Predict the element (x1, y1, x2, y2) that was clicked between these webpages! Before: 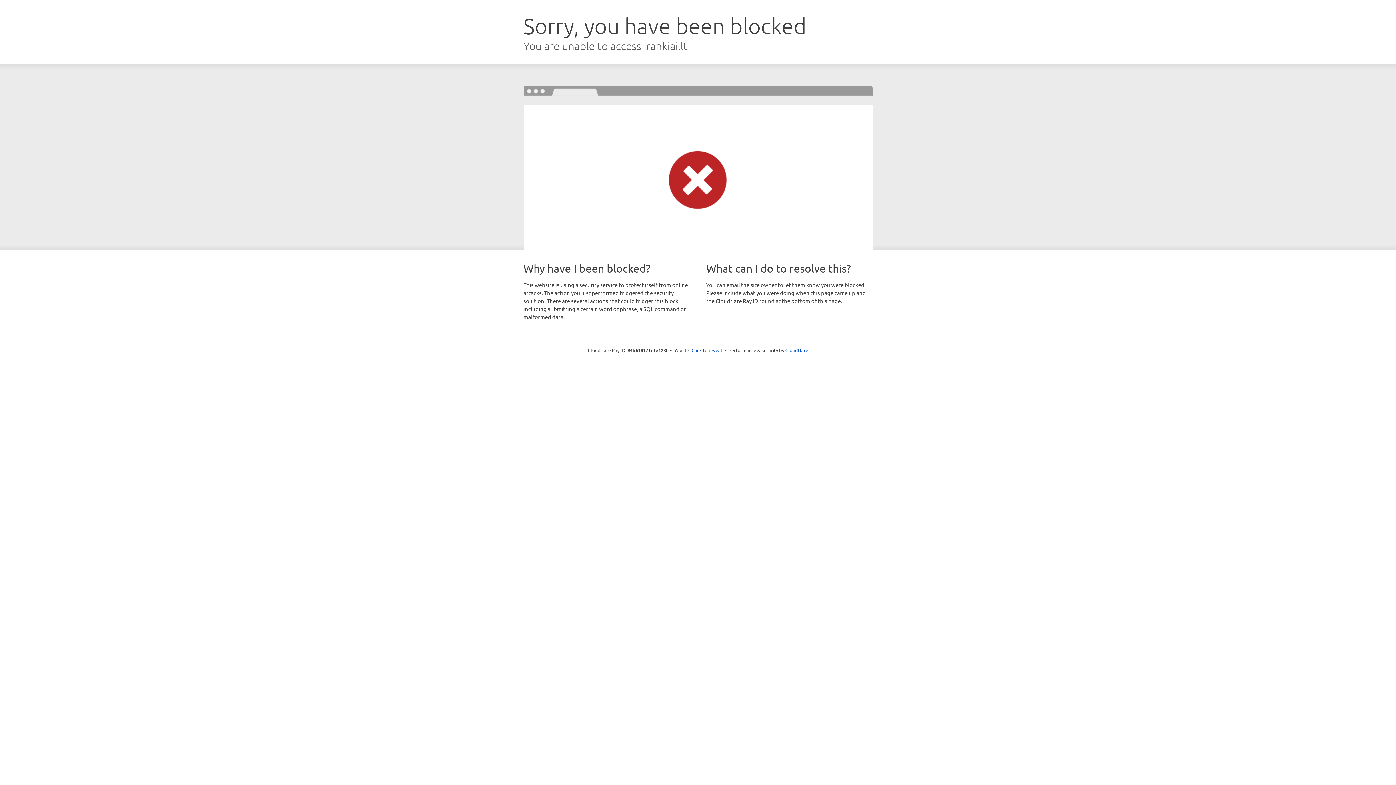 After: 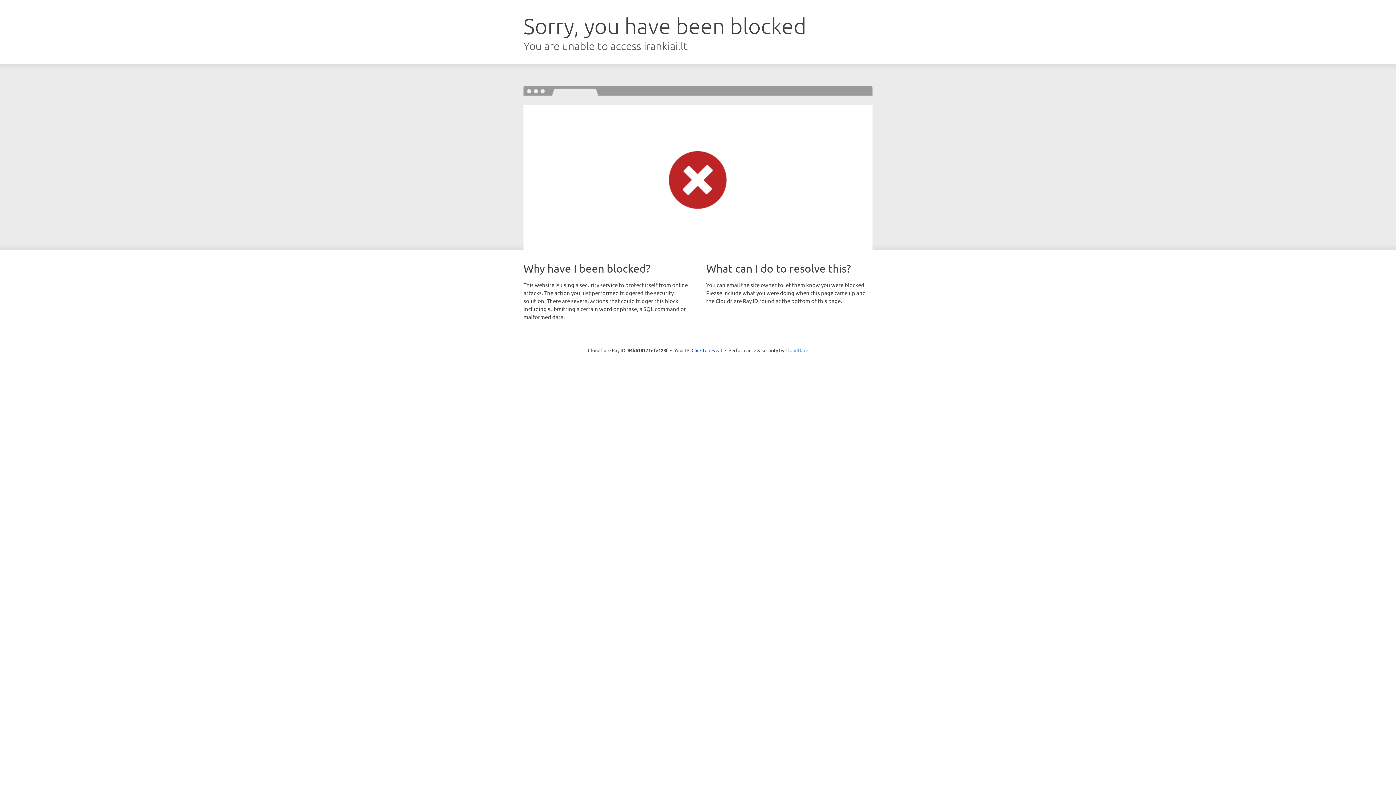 Action: label: Cloudflare bbox: (785, 347, 808, 353)